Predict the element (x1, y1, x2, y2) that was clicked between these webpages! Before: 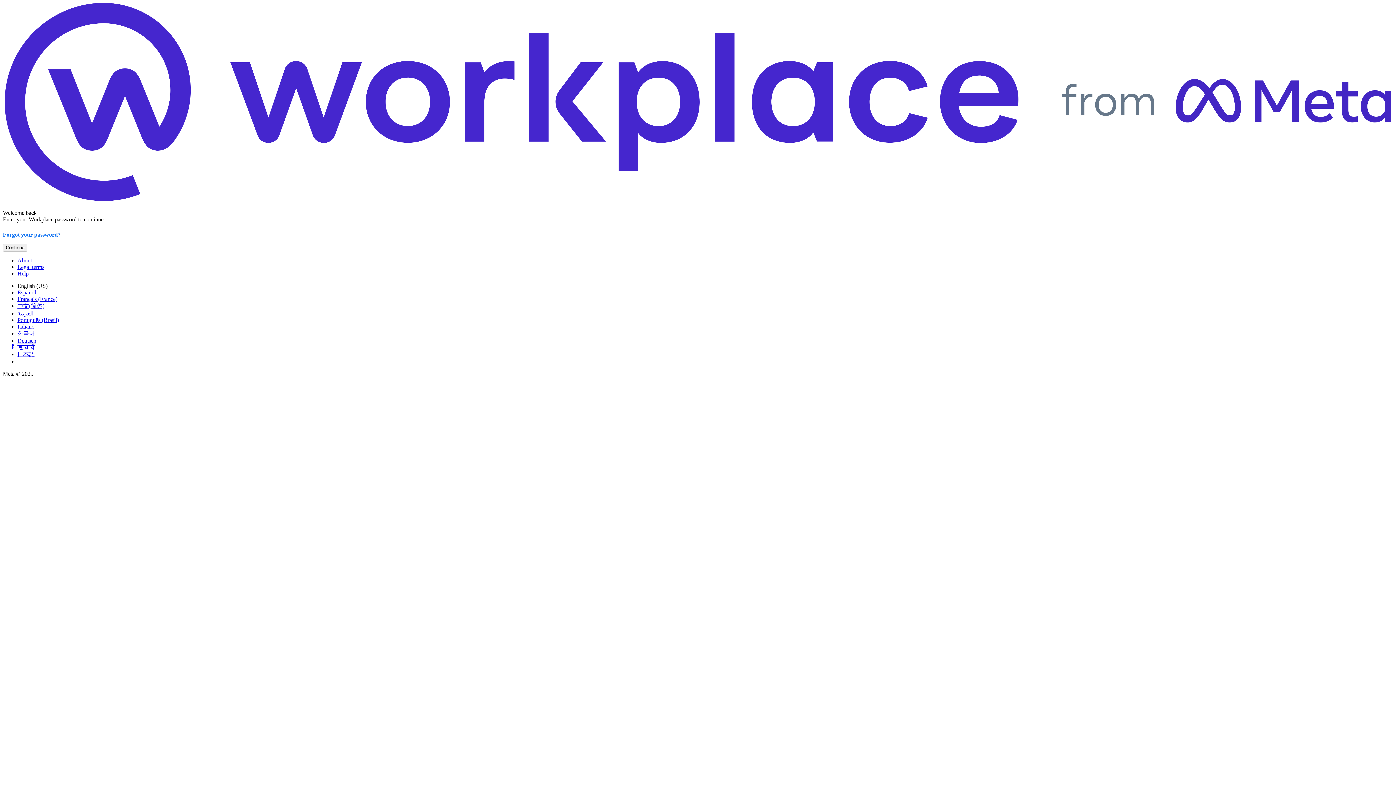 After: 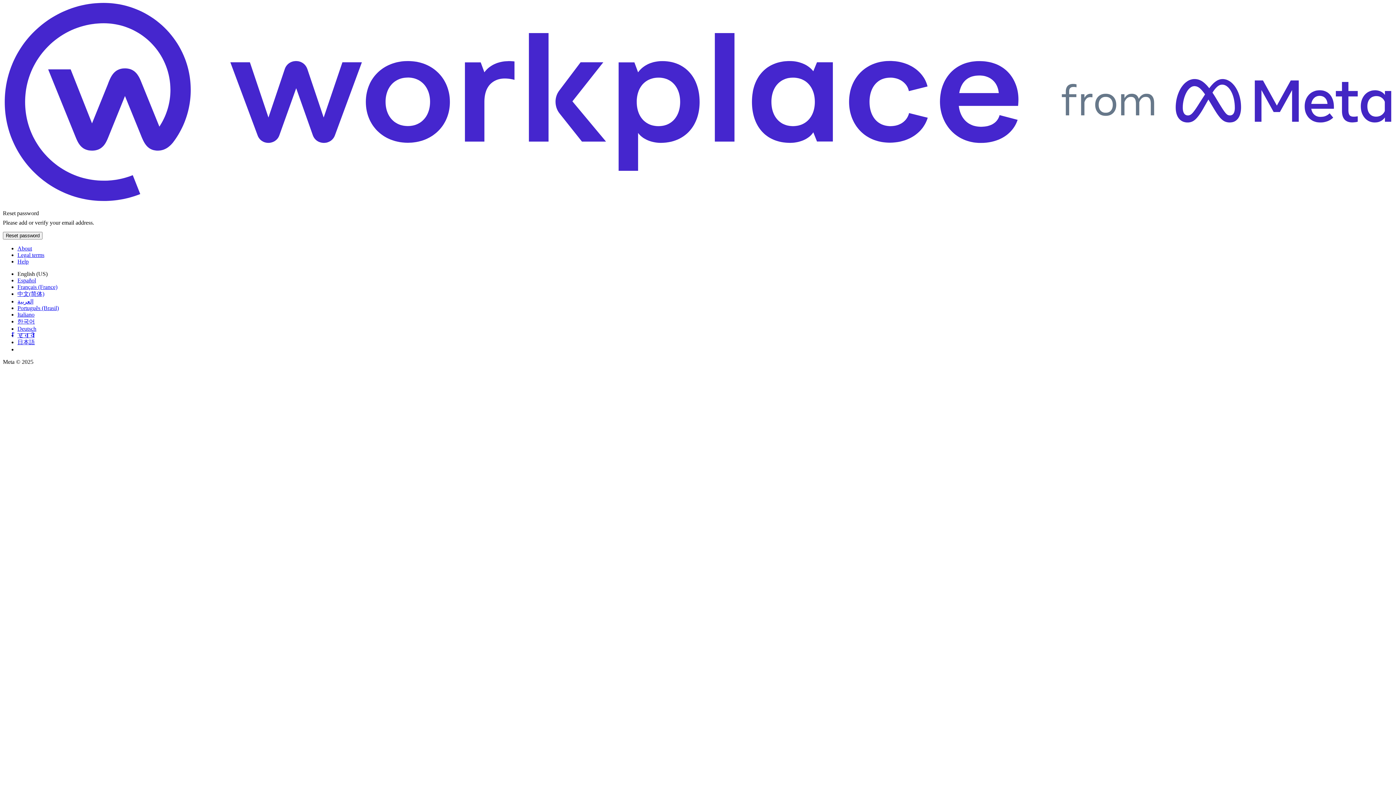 Action: bbox: (2, 231, 60, 237) label: Forgot your password?